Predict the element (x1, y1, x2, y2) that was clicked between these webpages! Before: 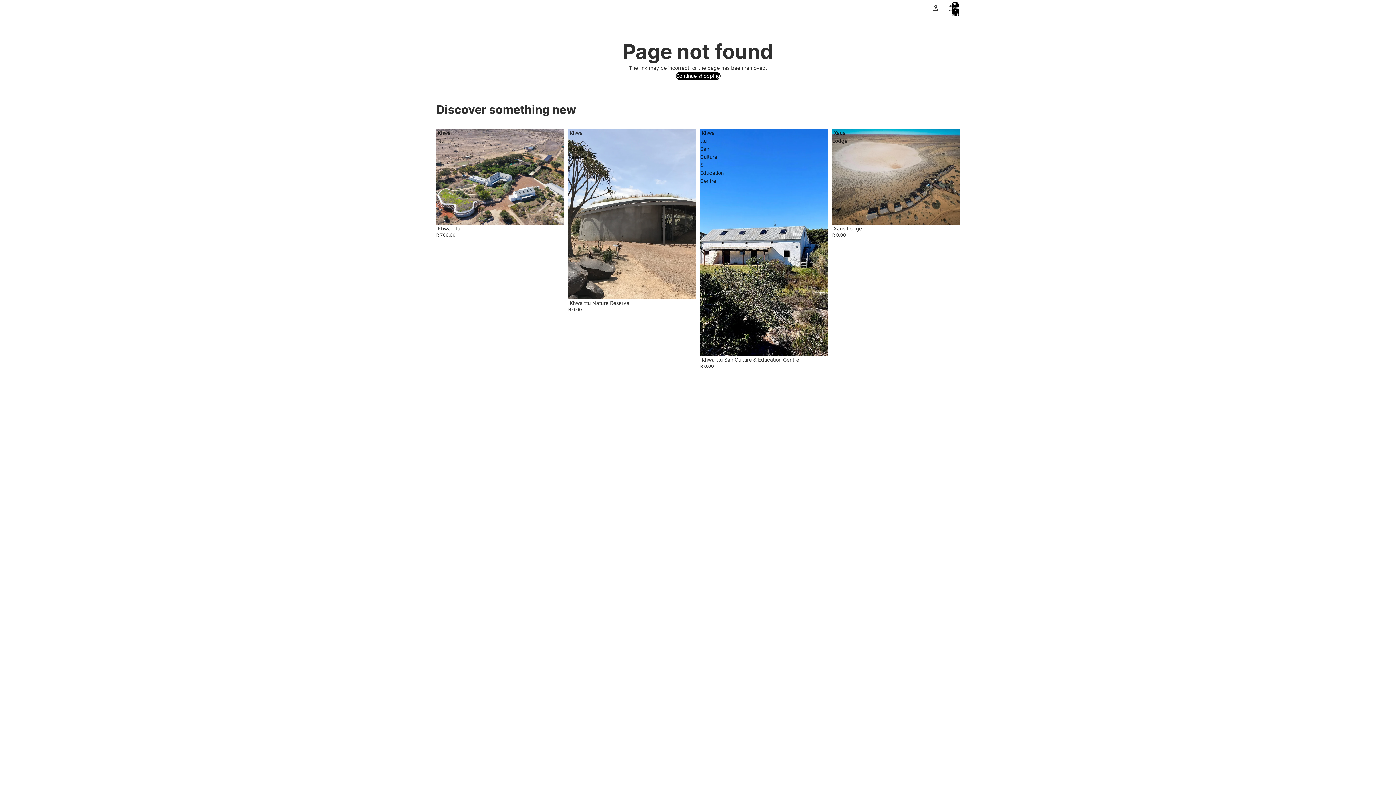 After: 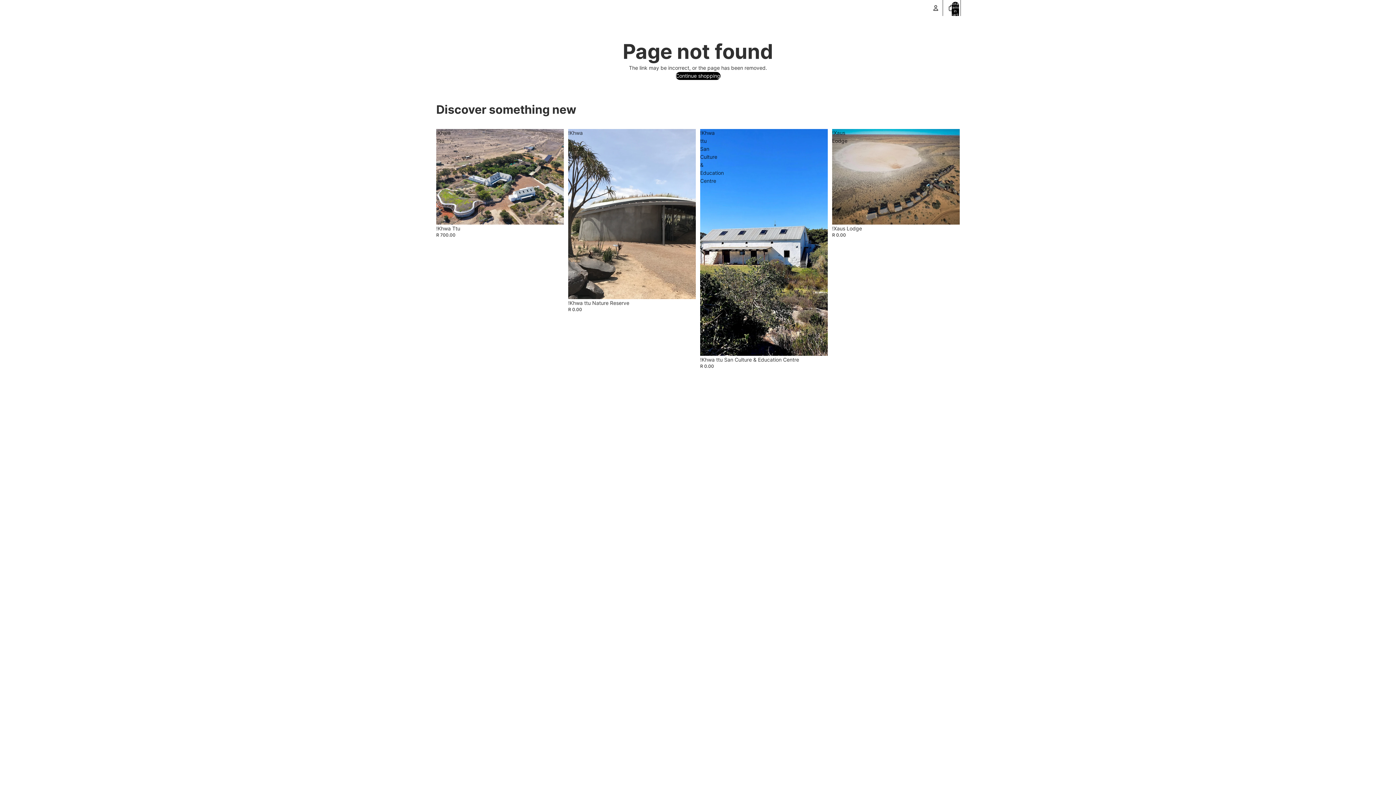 Action: bbox: (944, 0, 960, 16) label: Open cart Total items in cart: 0